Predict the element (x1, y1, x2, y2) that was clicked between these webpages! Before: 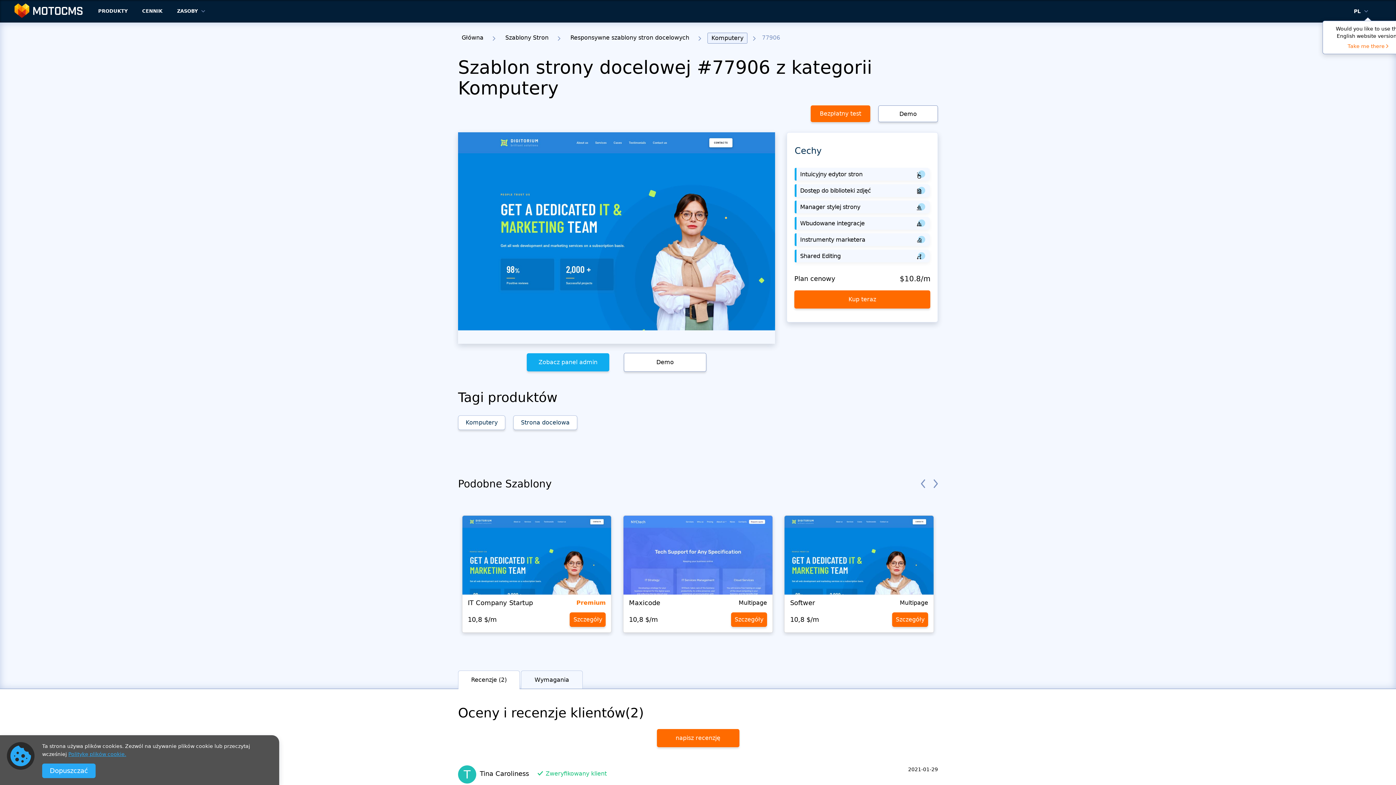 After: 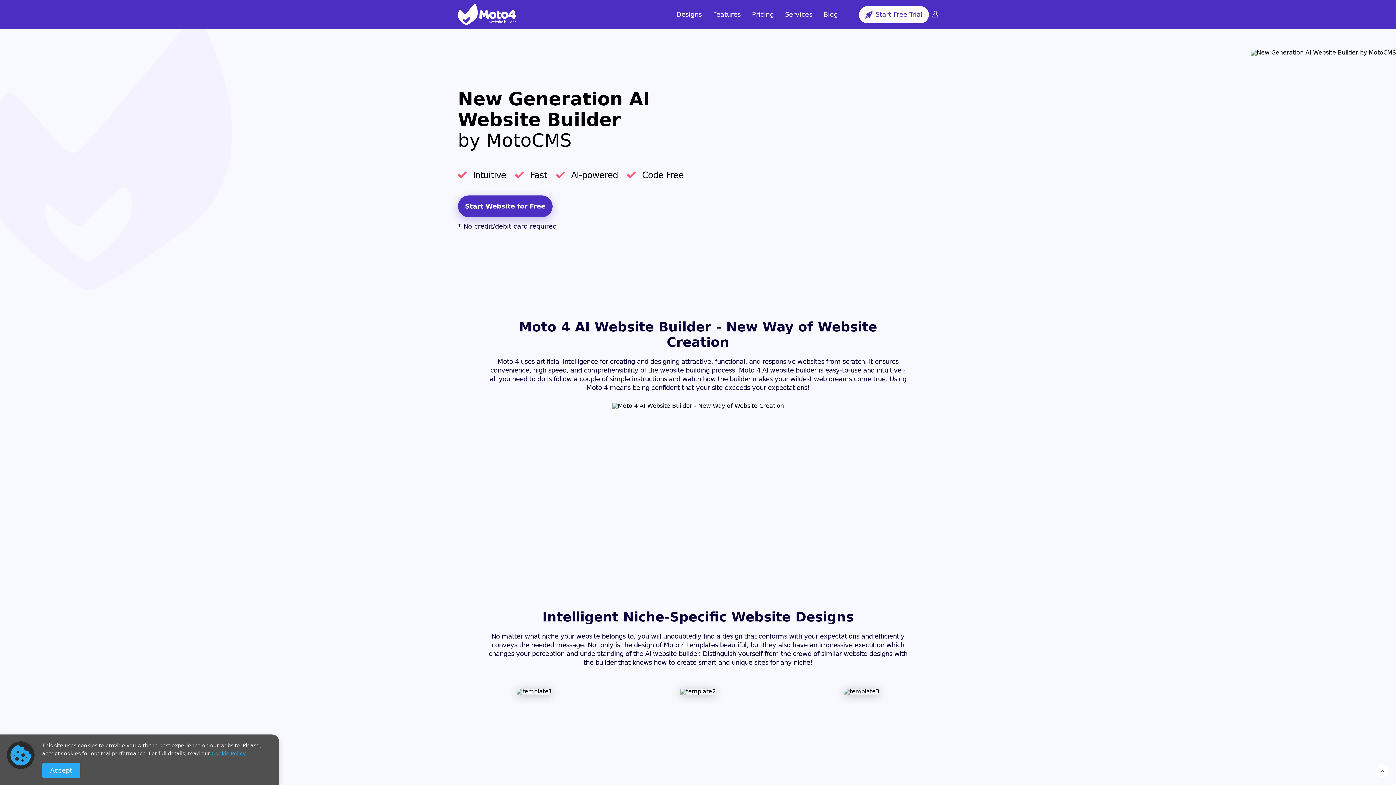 Action: bbox: (14, 0, 83, 21)